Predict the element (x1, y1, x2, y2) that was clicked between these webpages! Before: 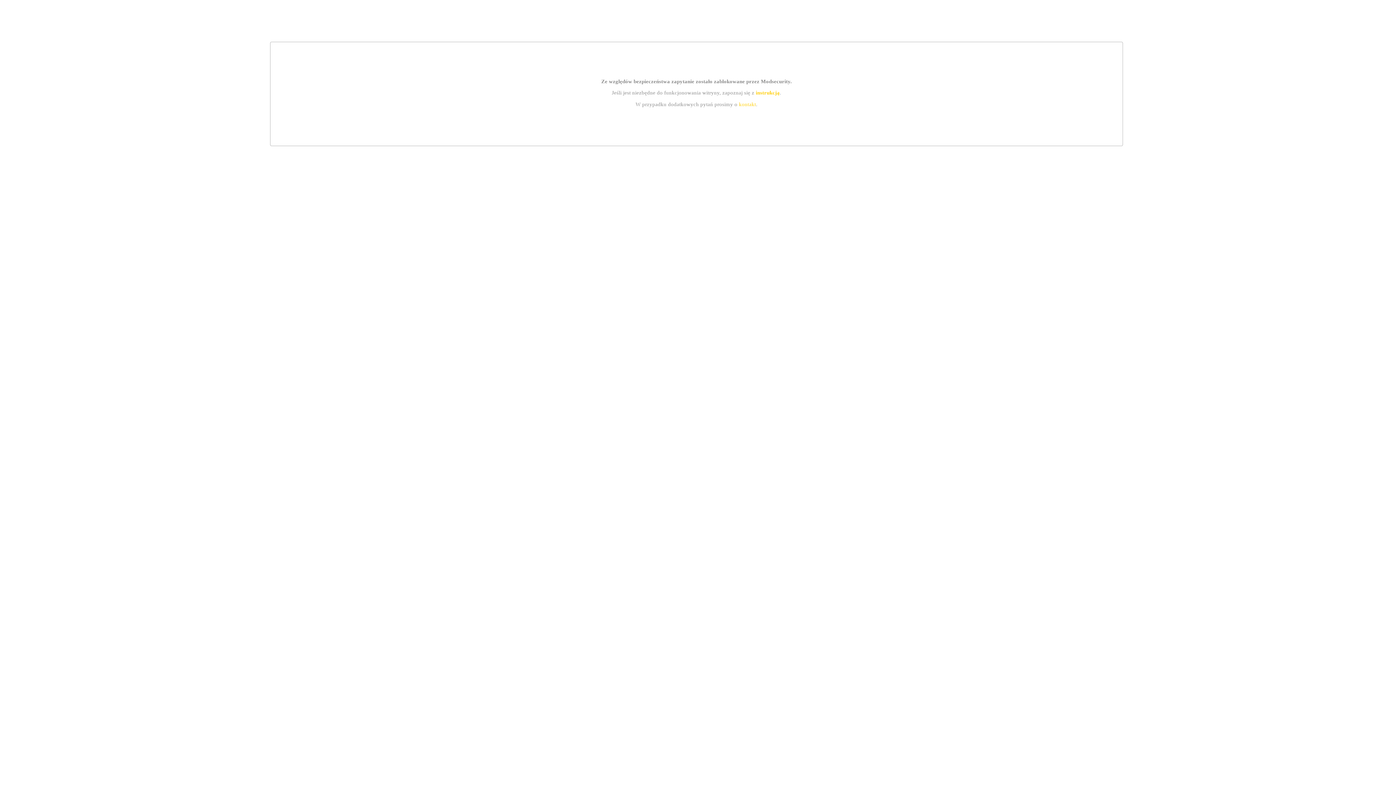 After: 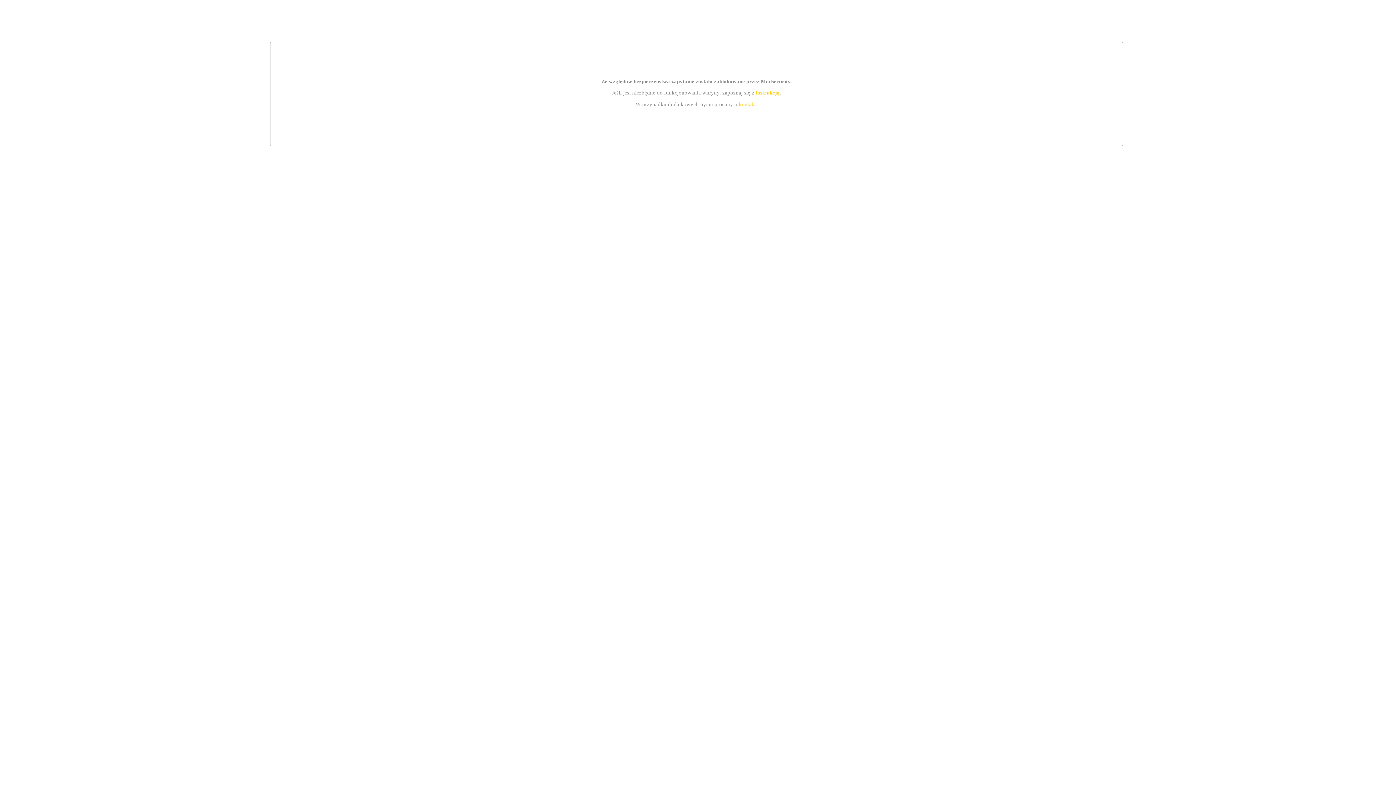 Action: label: kontakt bbox: (739, 101, 756, 107)